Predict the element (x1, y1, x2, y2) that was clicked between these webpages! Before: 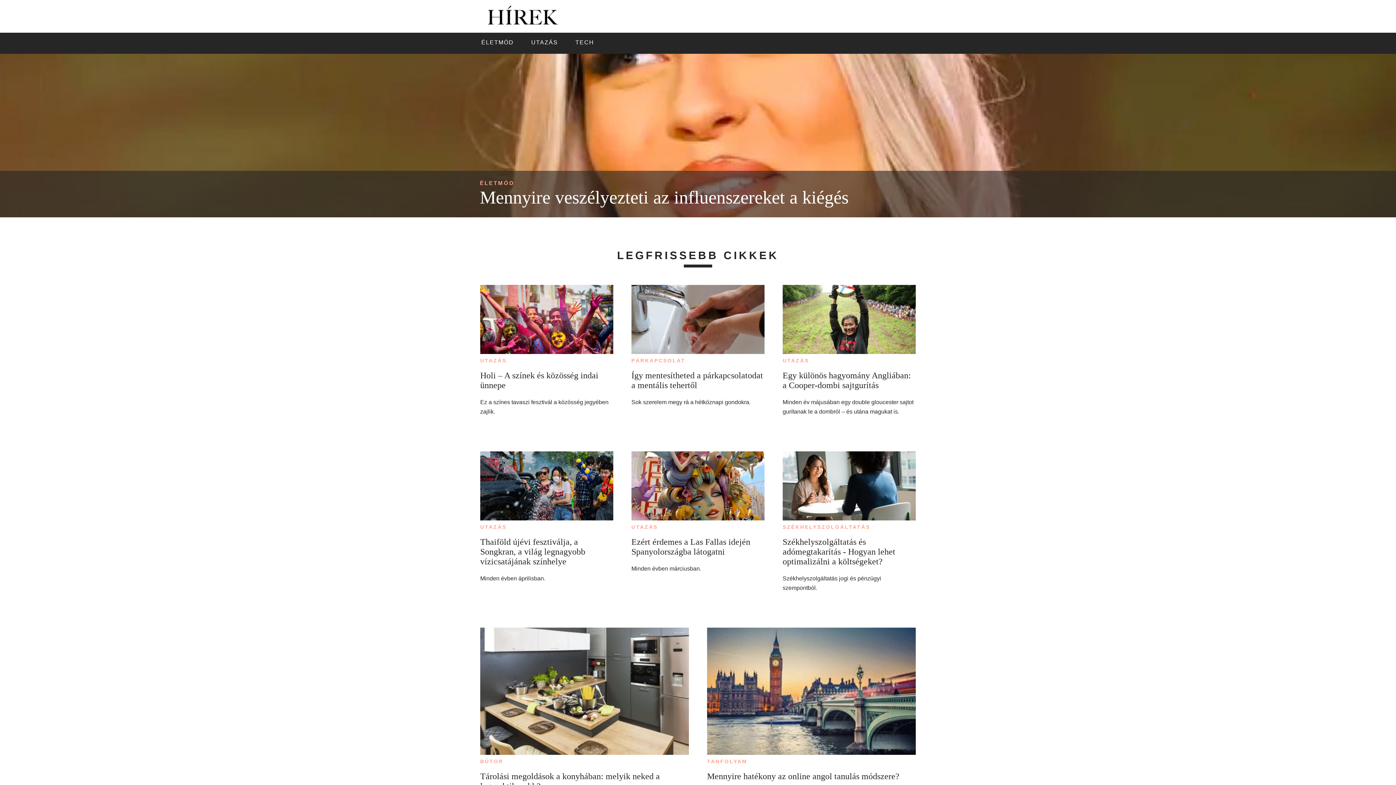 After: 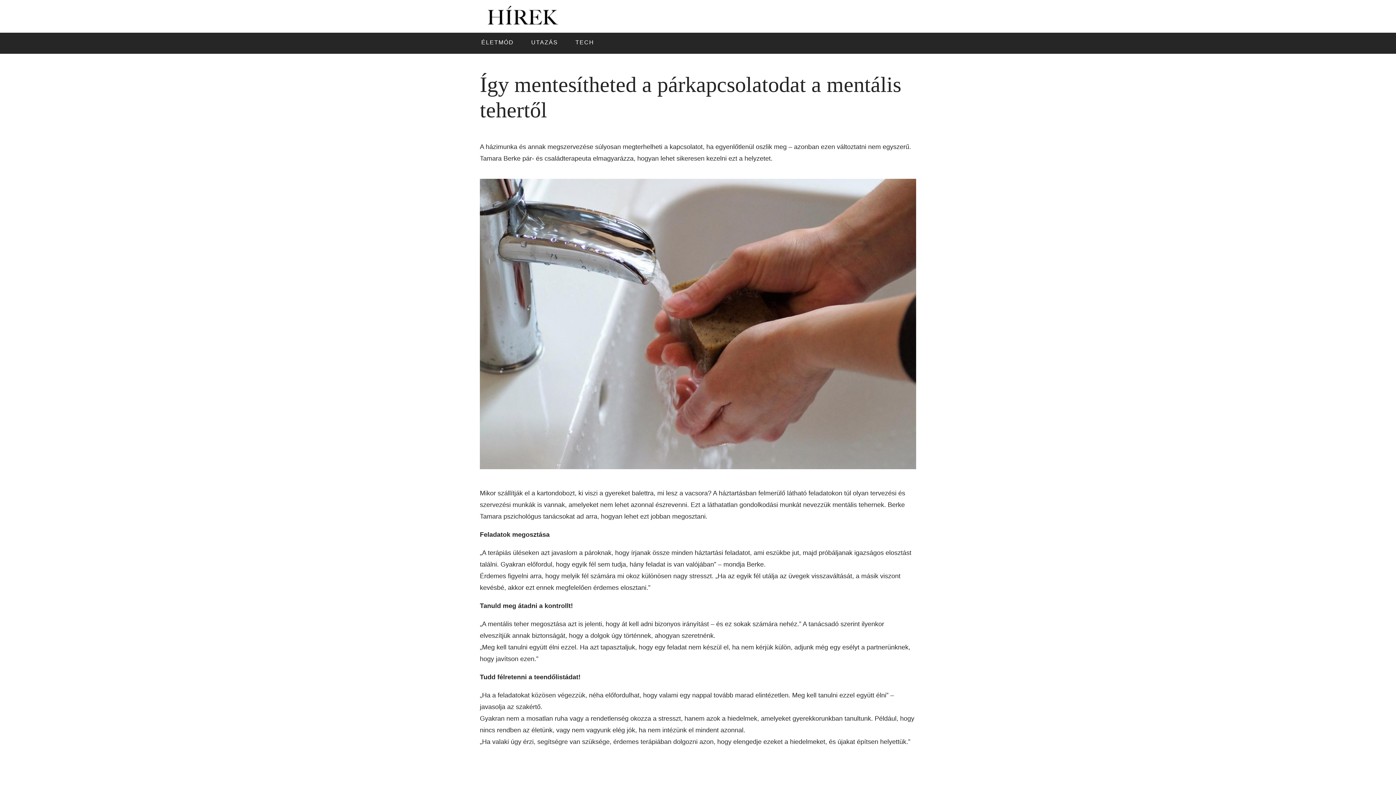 Action: bbox: (631, 285, 764, 357)